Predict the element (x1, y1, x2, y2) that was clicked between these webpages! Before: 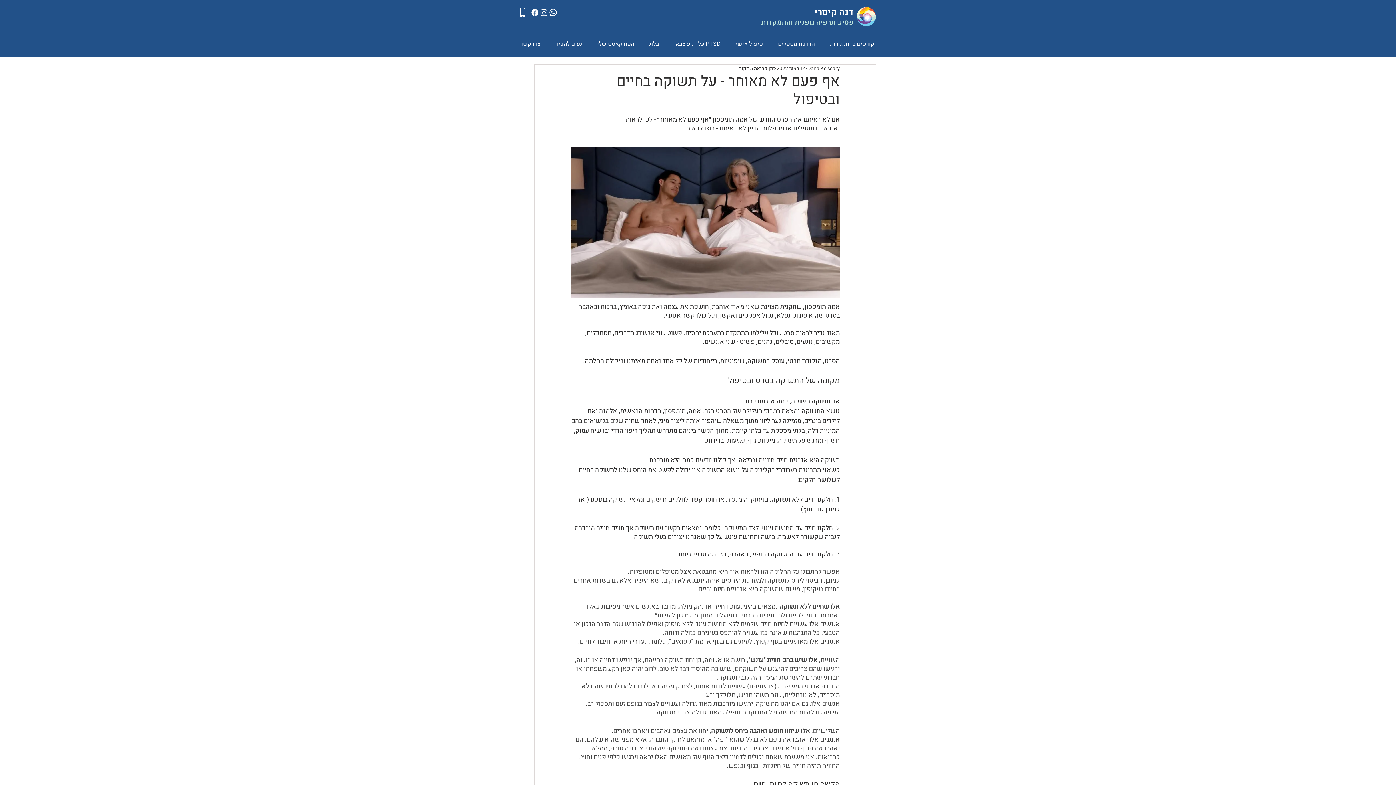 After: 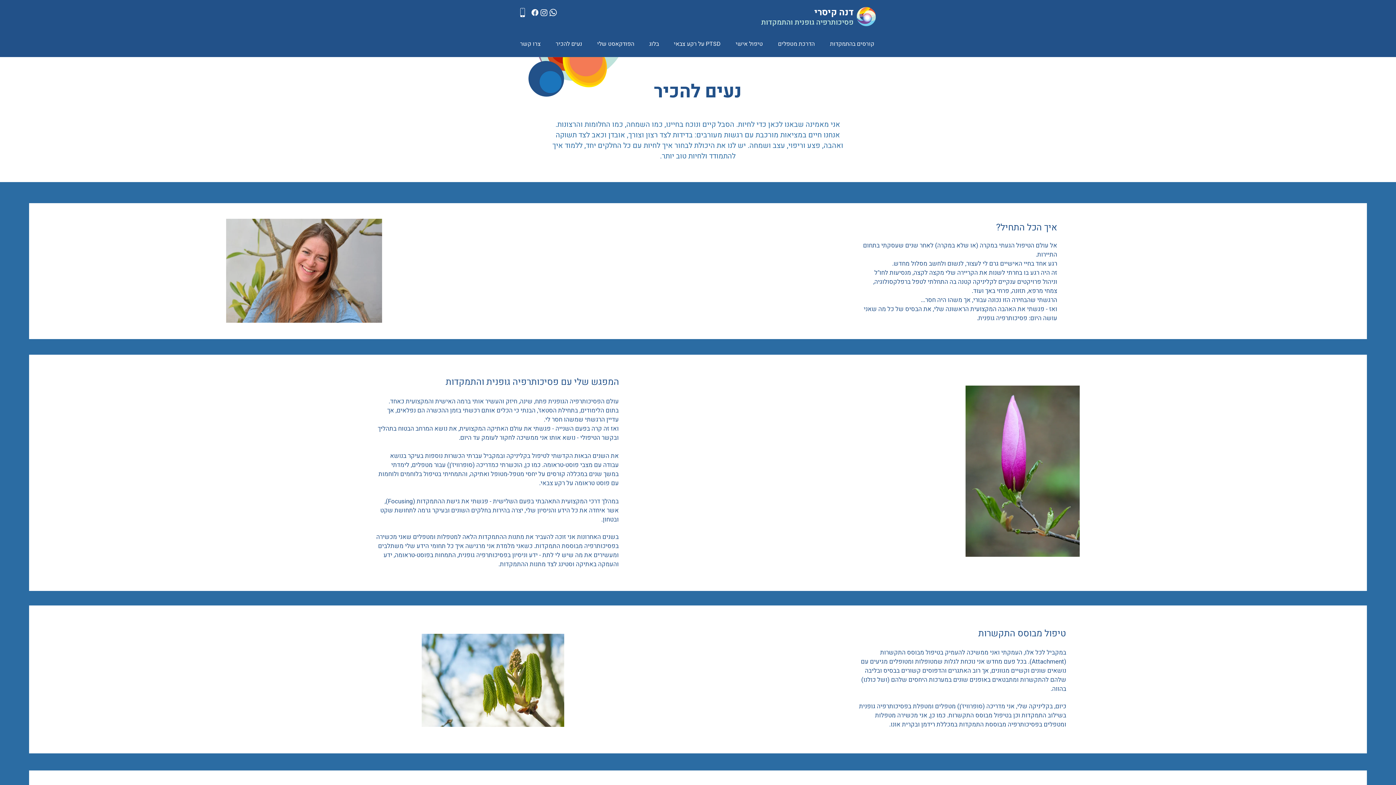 Action: bbox: (548, 34, 589, 53) label: נעים להכיר